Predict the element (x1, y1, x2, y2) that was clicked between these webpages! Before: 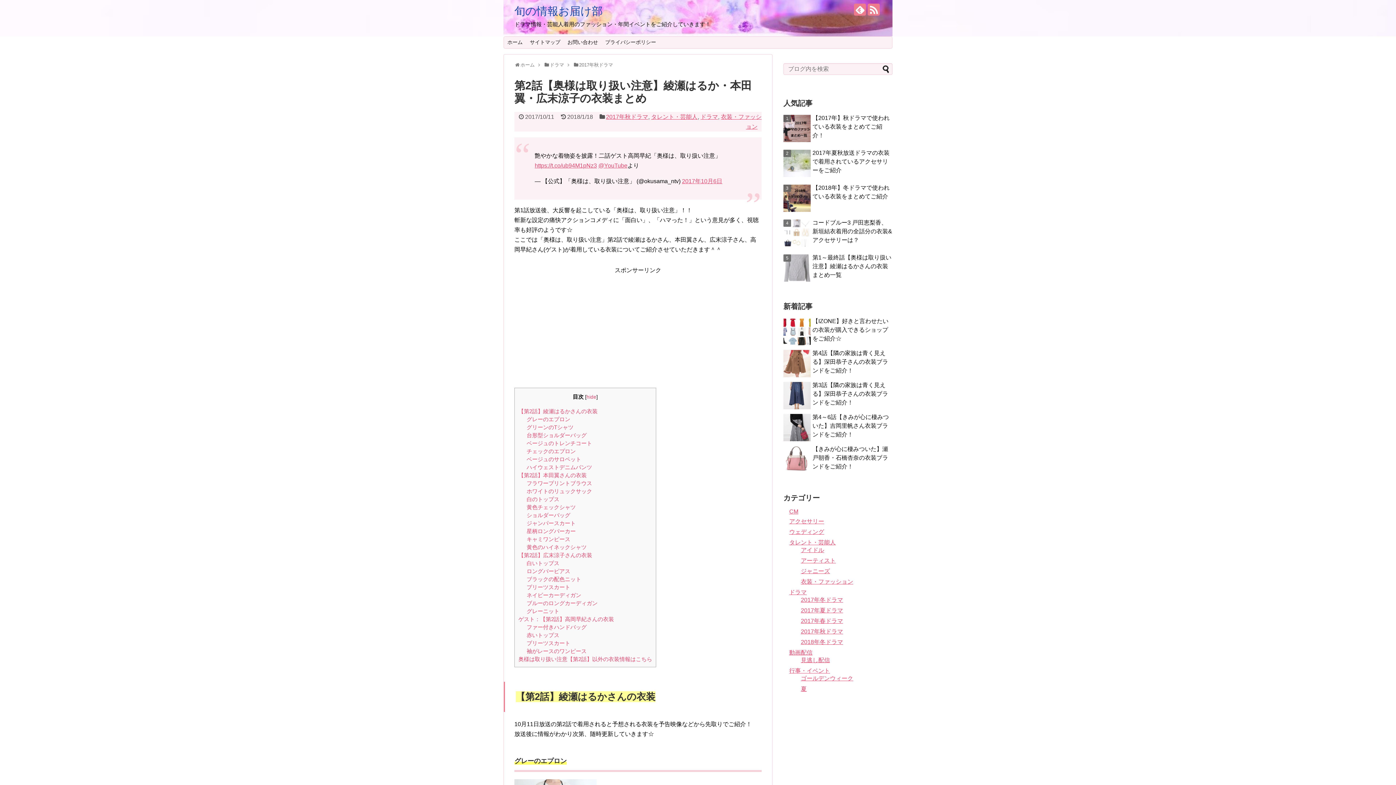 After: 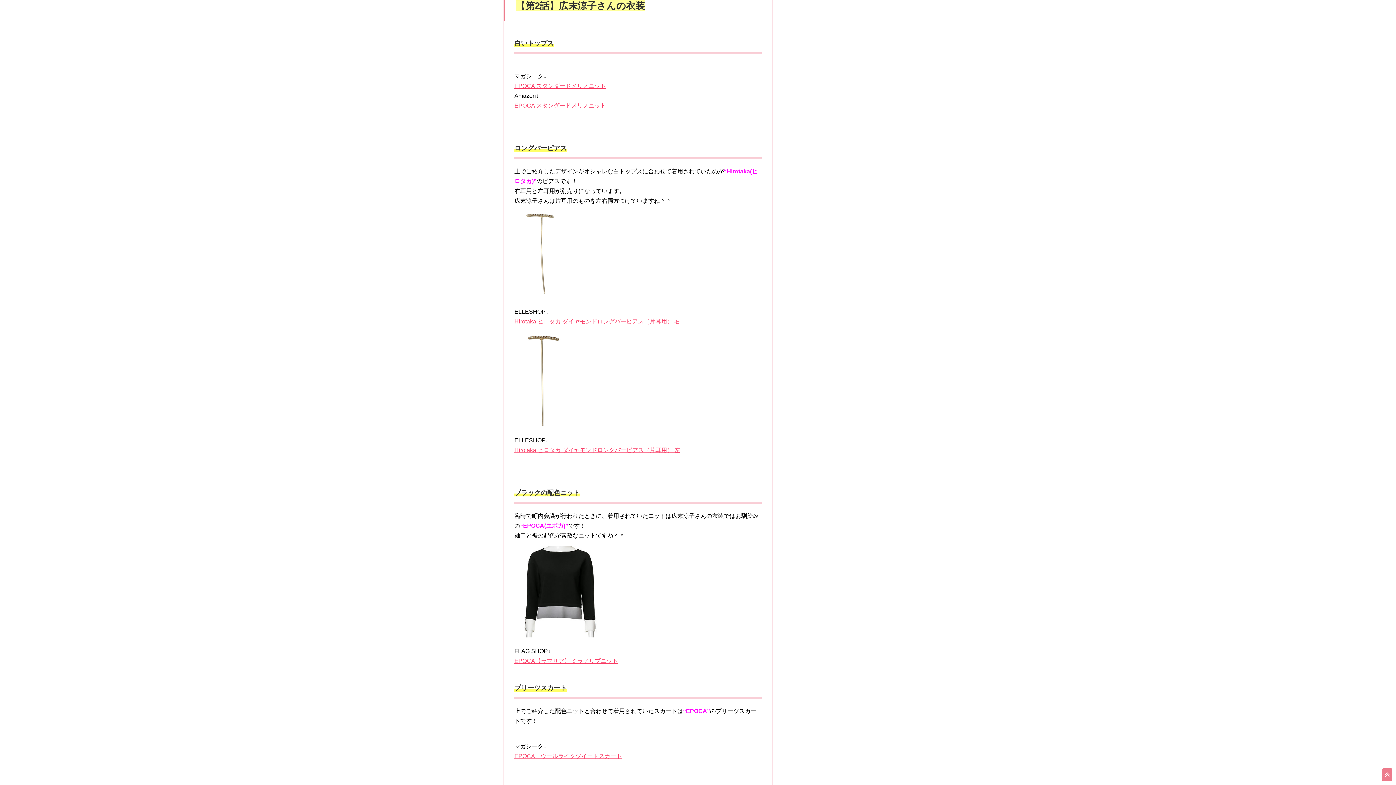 Action: bbox: (518, 552, 592, 558) label: 【第2話】広末涼子さんの衣装